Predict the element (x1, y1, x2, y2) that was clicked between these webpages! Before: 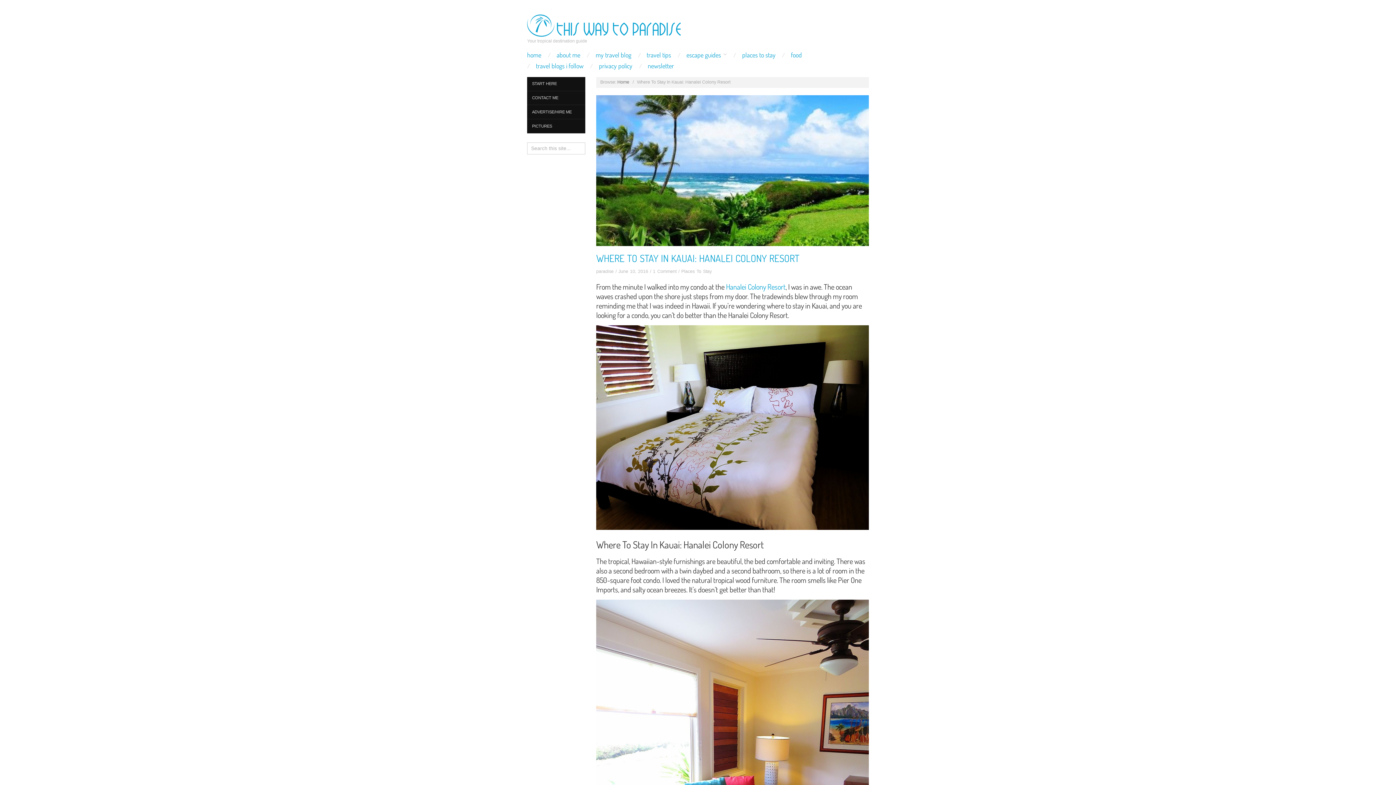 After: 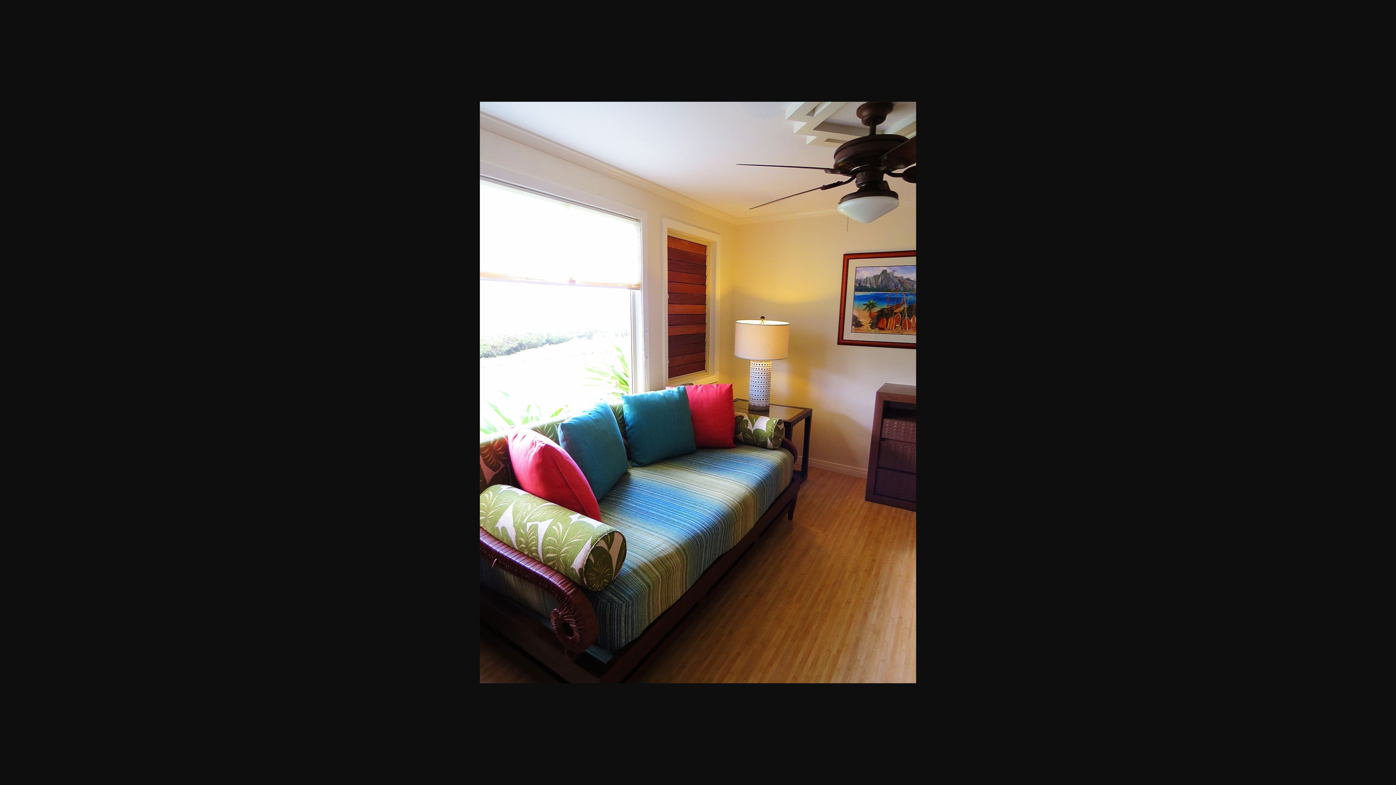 Action: bbox: (596, 600, 869, 963)